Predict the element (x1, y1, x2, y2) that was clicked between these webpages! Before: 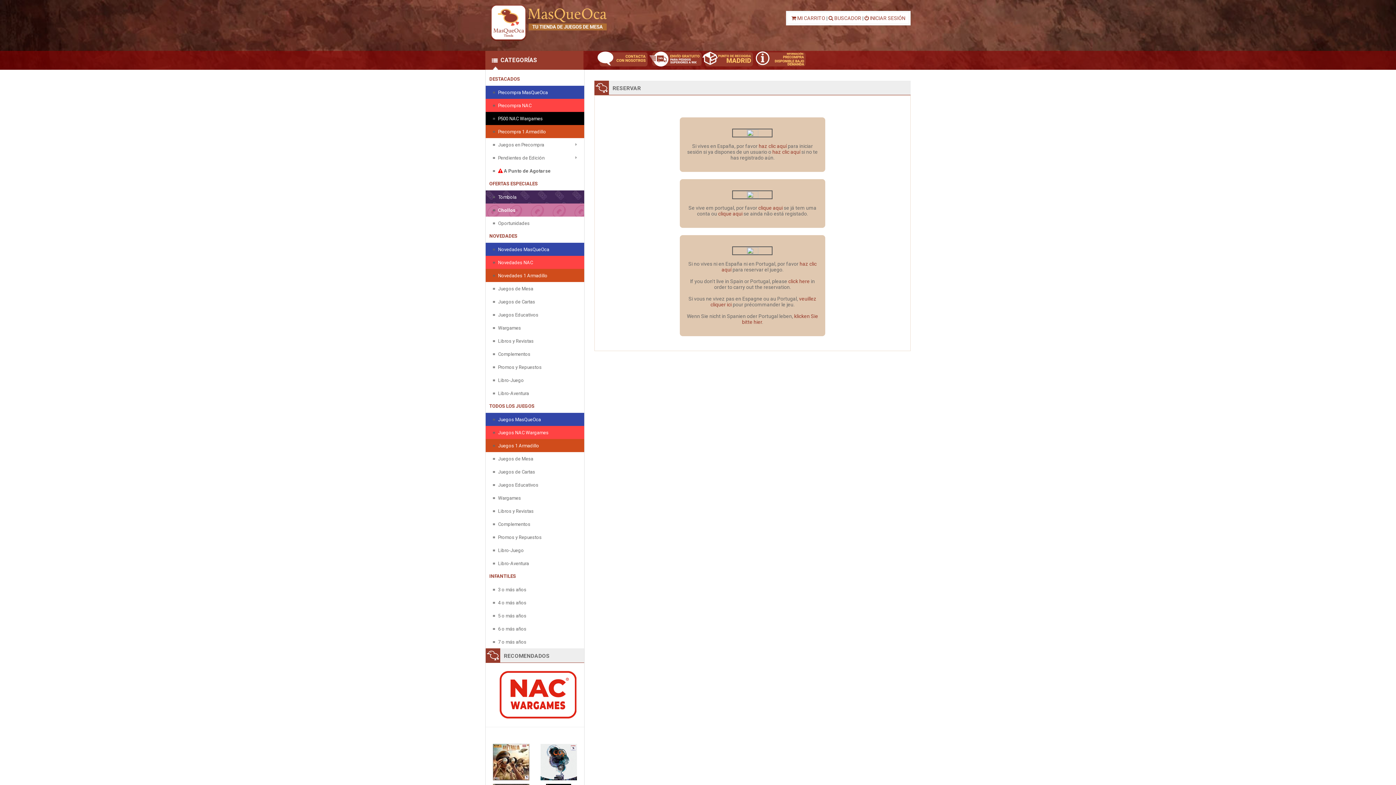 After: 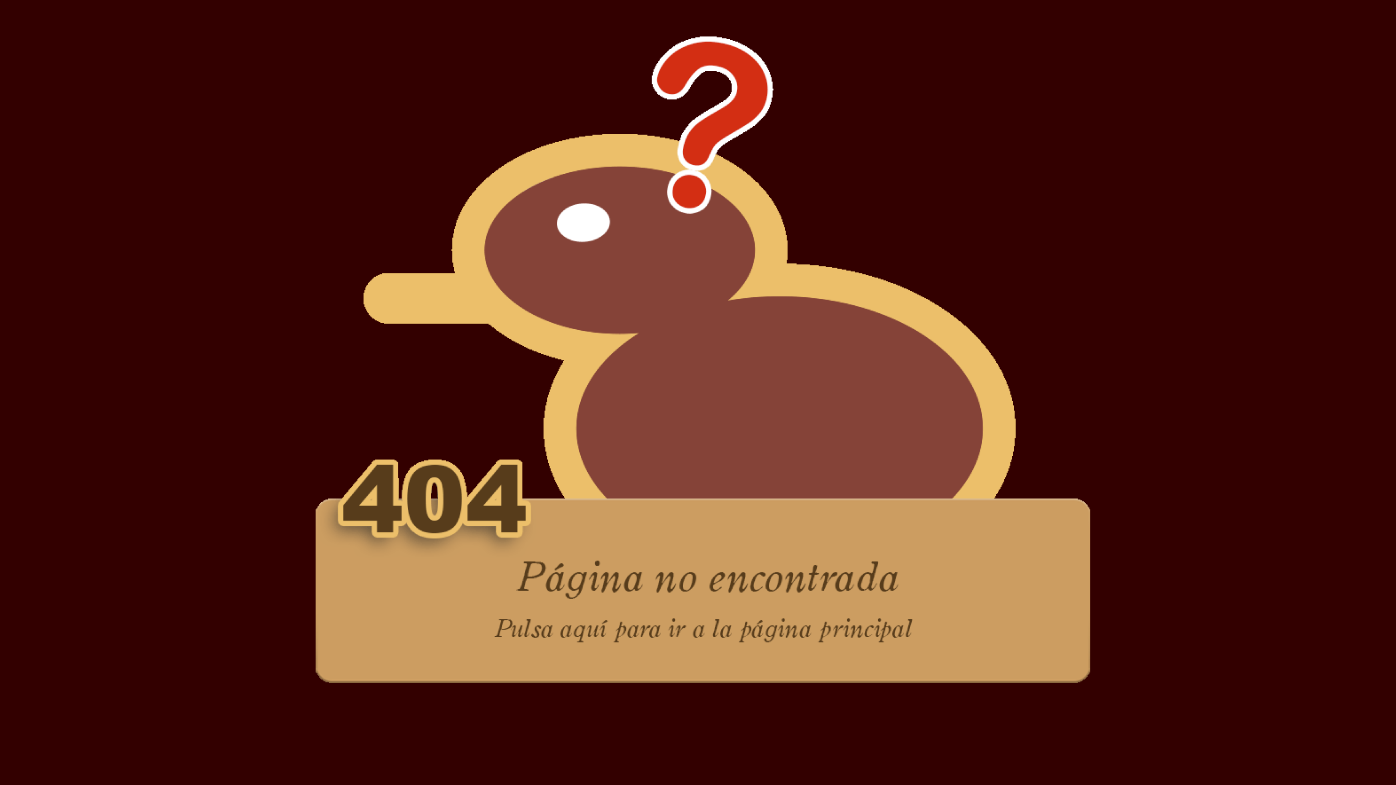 Action: label: click here bbox: (788, 278, 809, 284)